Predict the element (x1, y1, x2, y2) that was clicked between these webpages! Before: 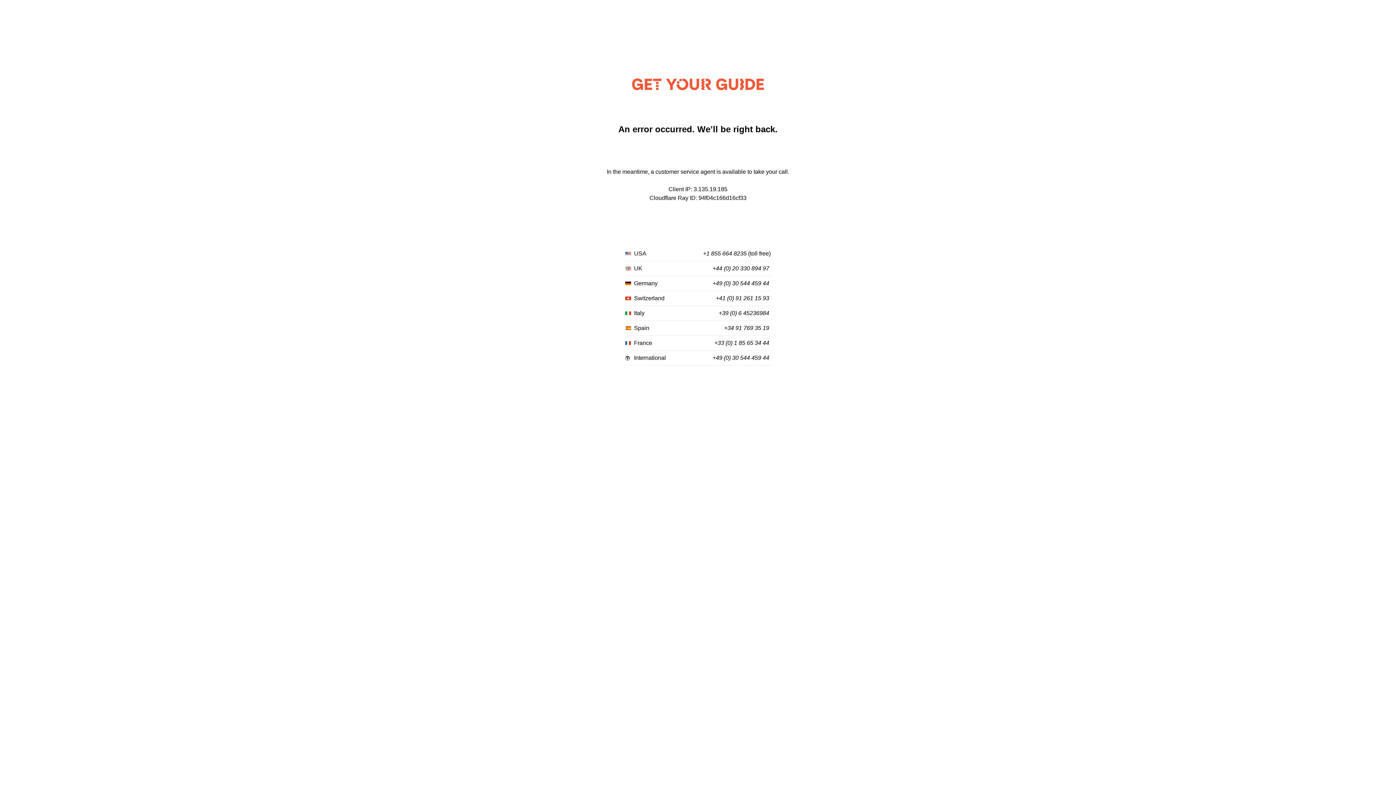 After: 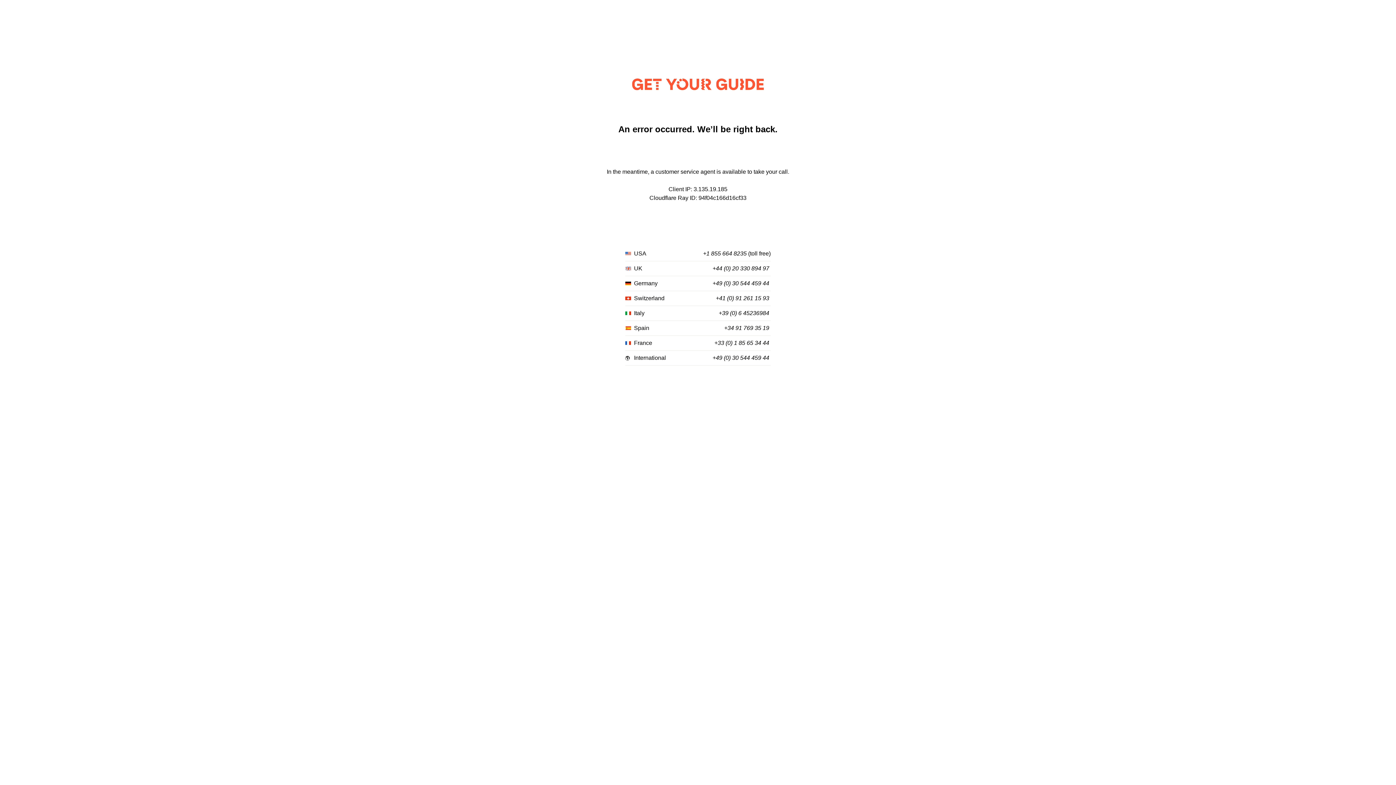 Action: bbox: (714, 340, 769, 346) label: +33 (0) 1 85 65 34 44